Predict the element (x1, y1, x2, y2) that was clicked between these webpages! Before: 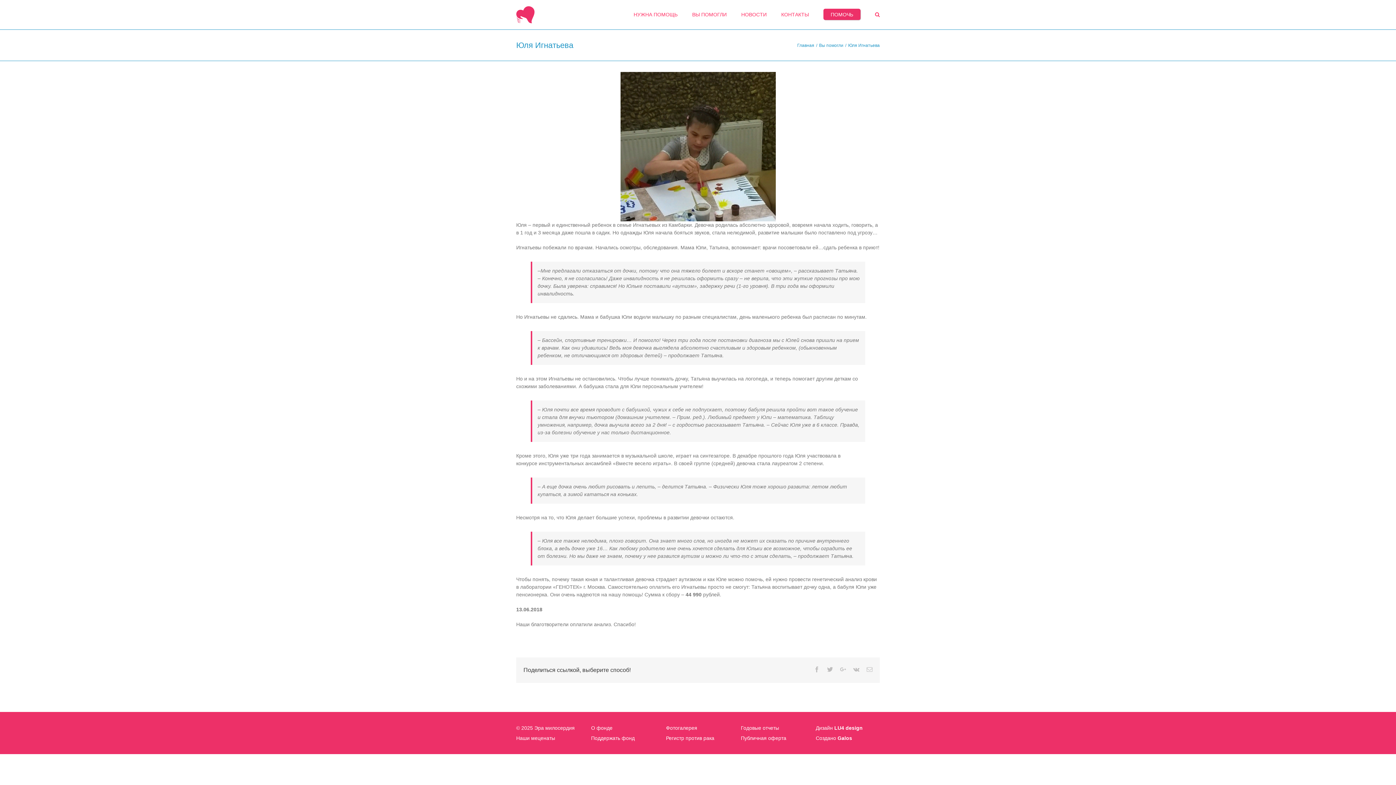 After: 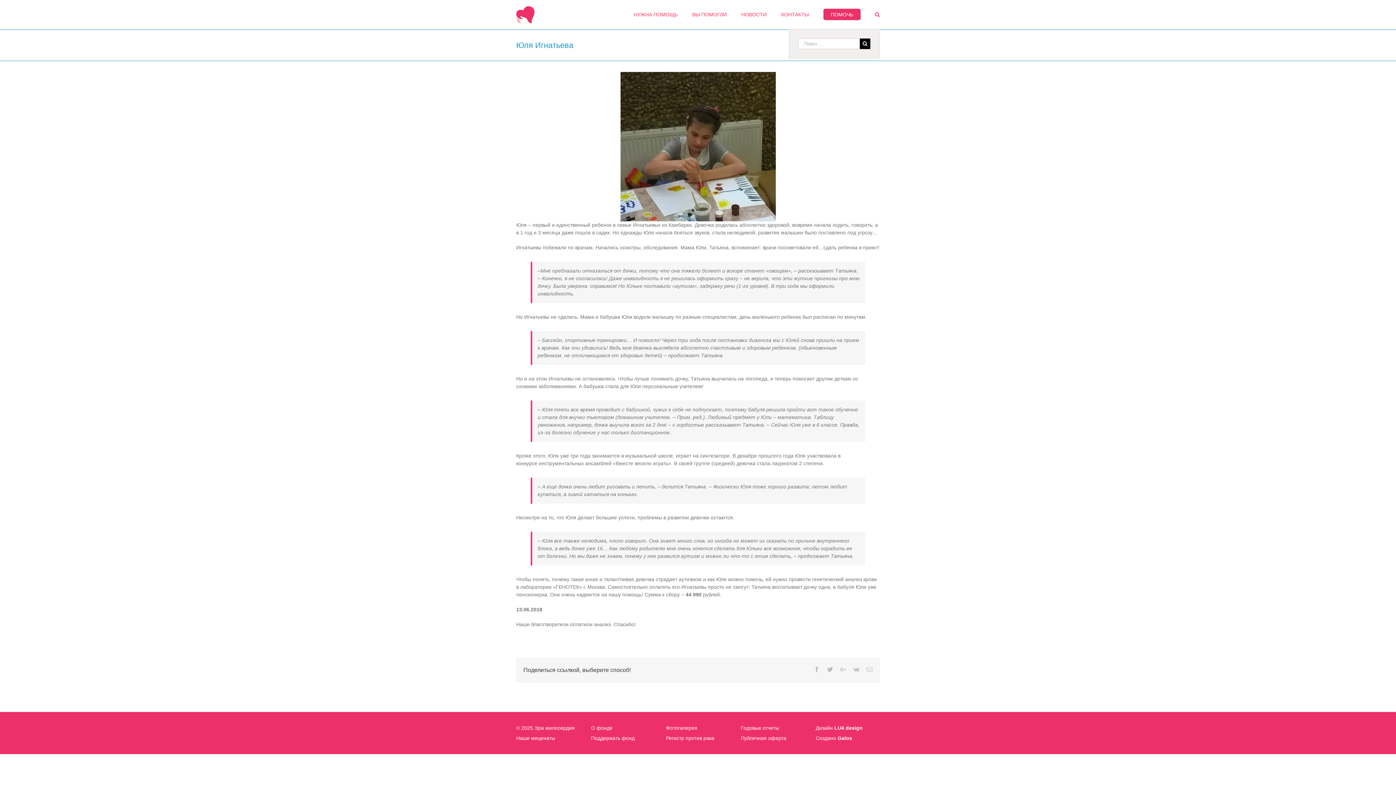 Action: label: Поиск bbox: (875, 0, 880, 29)